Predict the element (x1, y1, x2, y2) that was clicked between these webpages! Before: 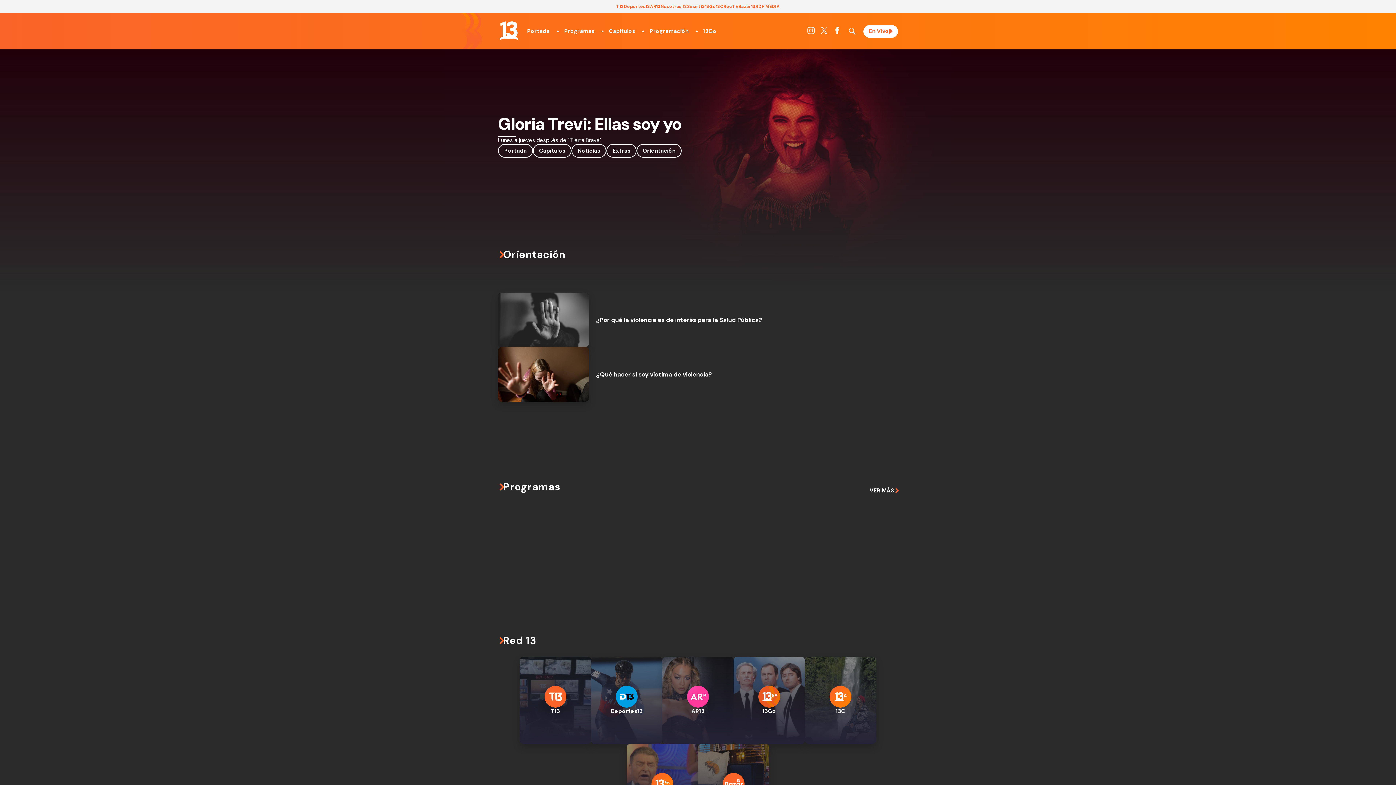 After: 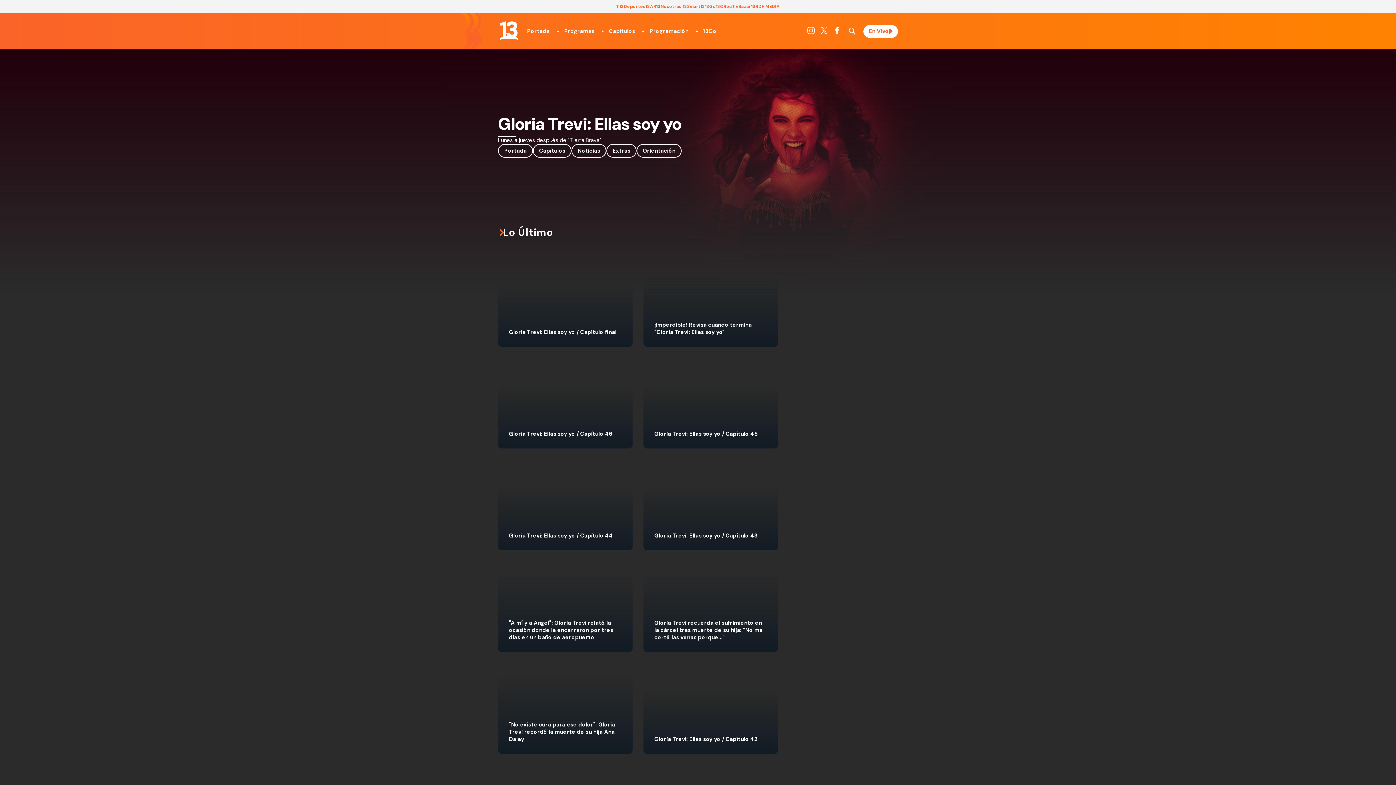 Action: label: Portada bbox: (498, 144, 533, 157)